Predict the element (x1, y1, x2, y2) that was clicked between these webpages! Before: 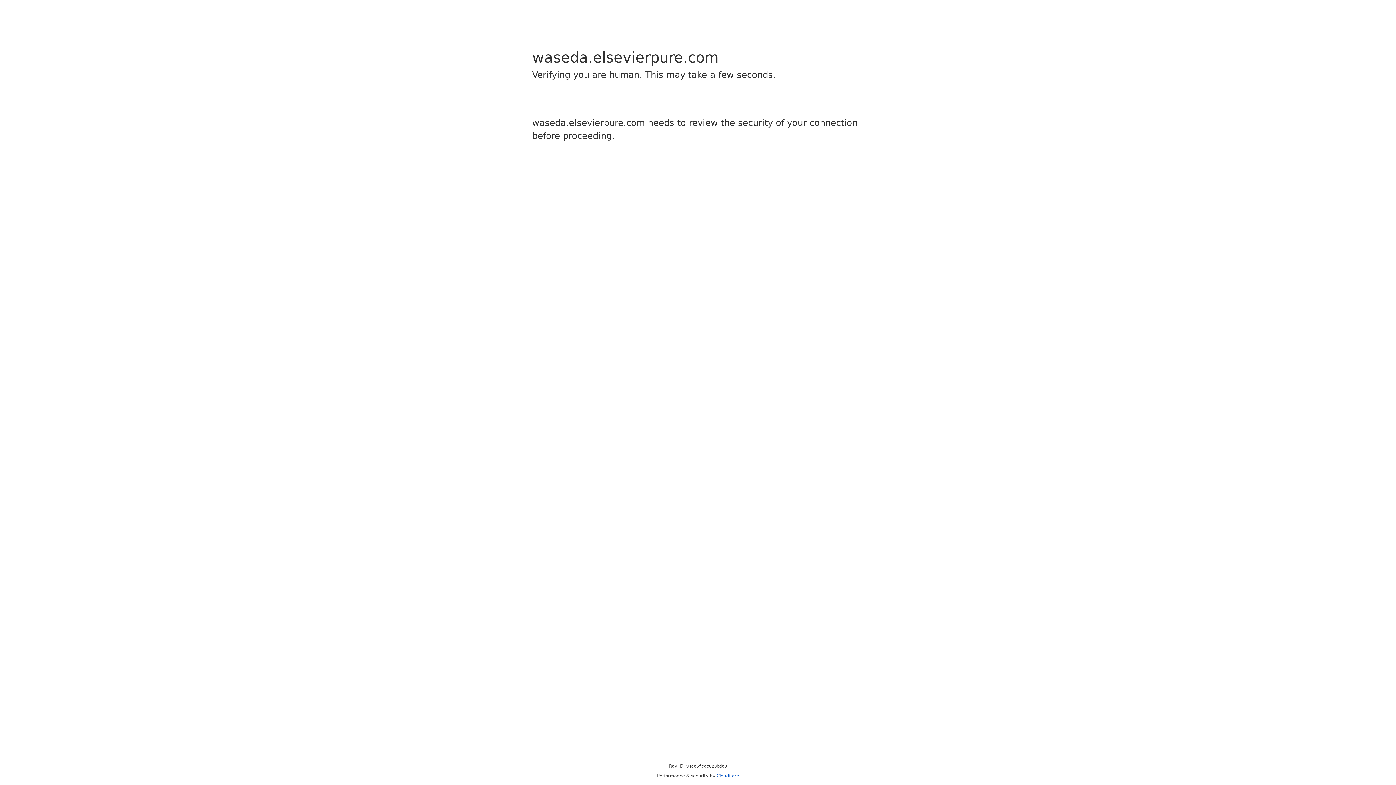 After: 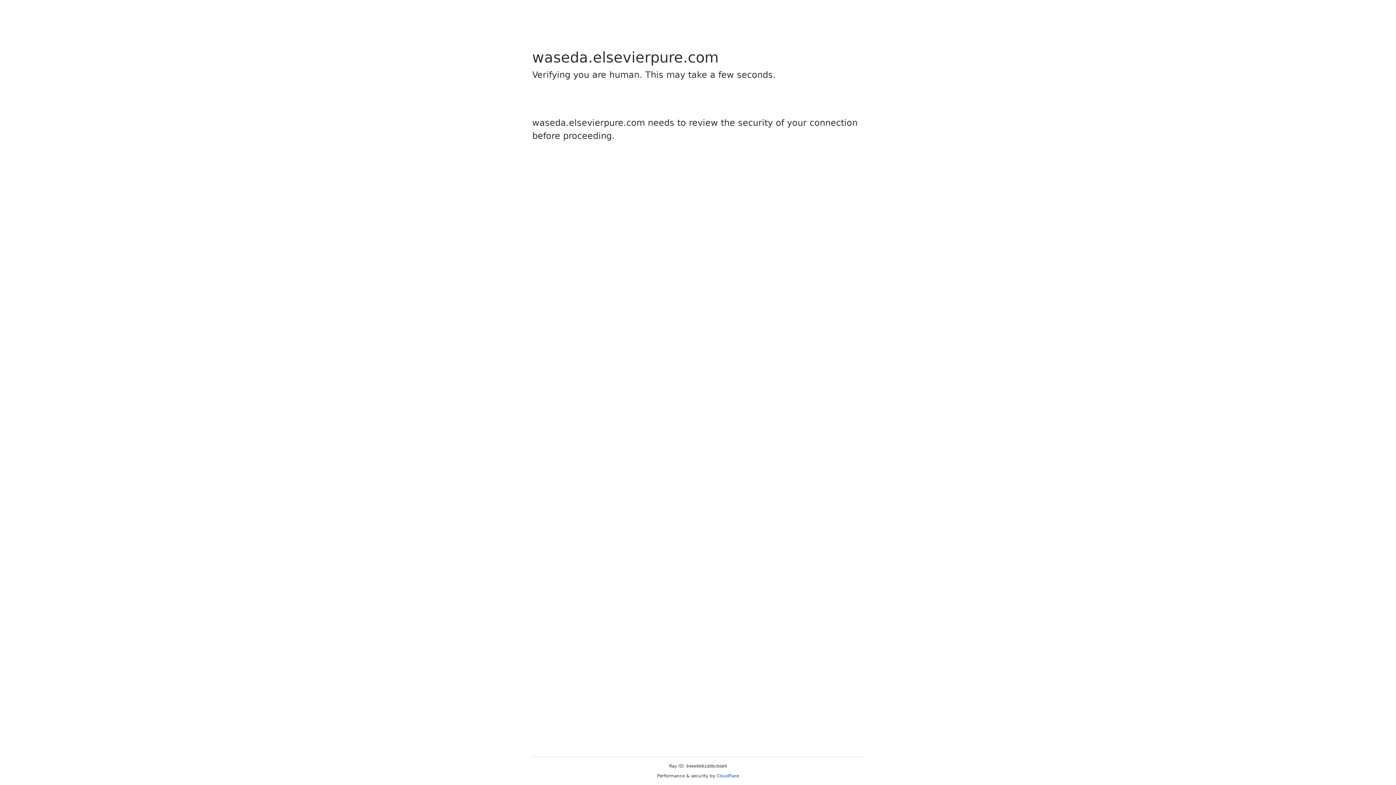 Action: bbox: (716, 773, 739, 778) label: Cloudflare